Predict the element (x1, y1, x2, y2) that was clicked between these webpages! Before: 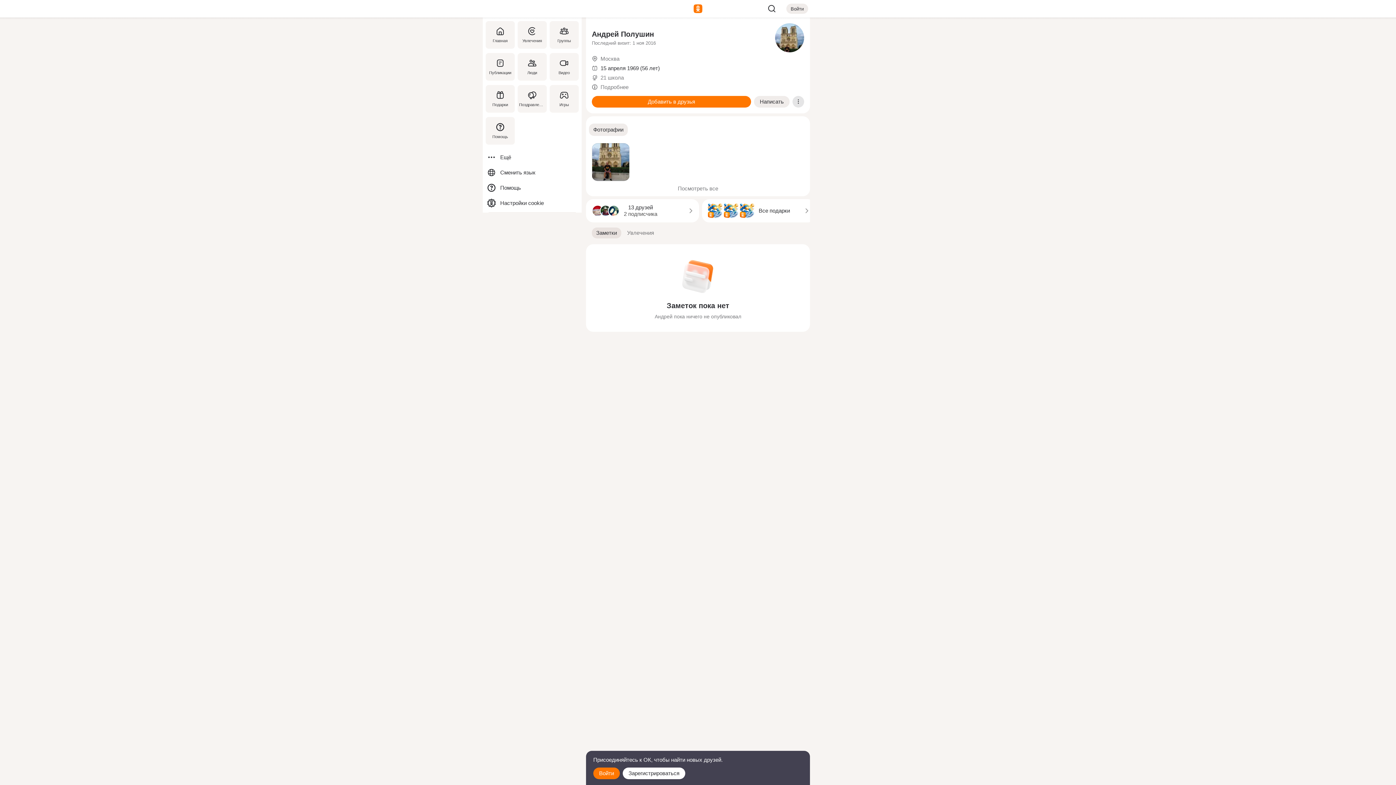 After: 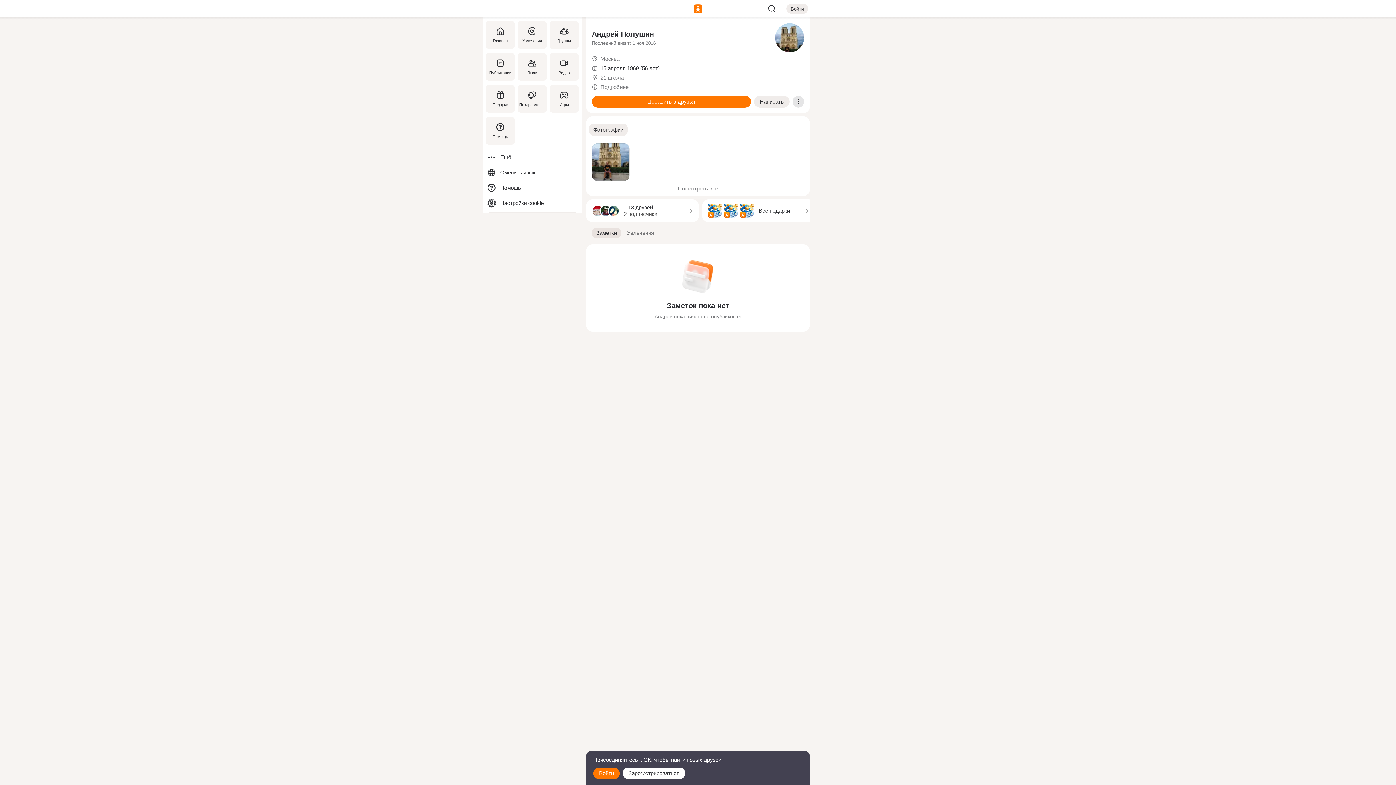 Action: bbox: (775, 23, 804, 52)